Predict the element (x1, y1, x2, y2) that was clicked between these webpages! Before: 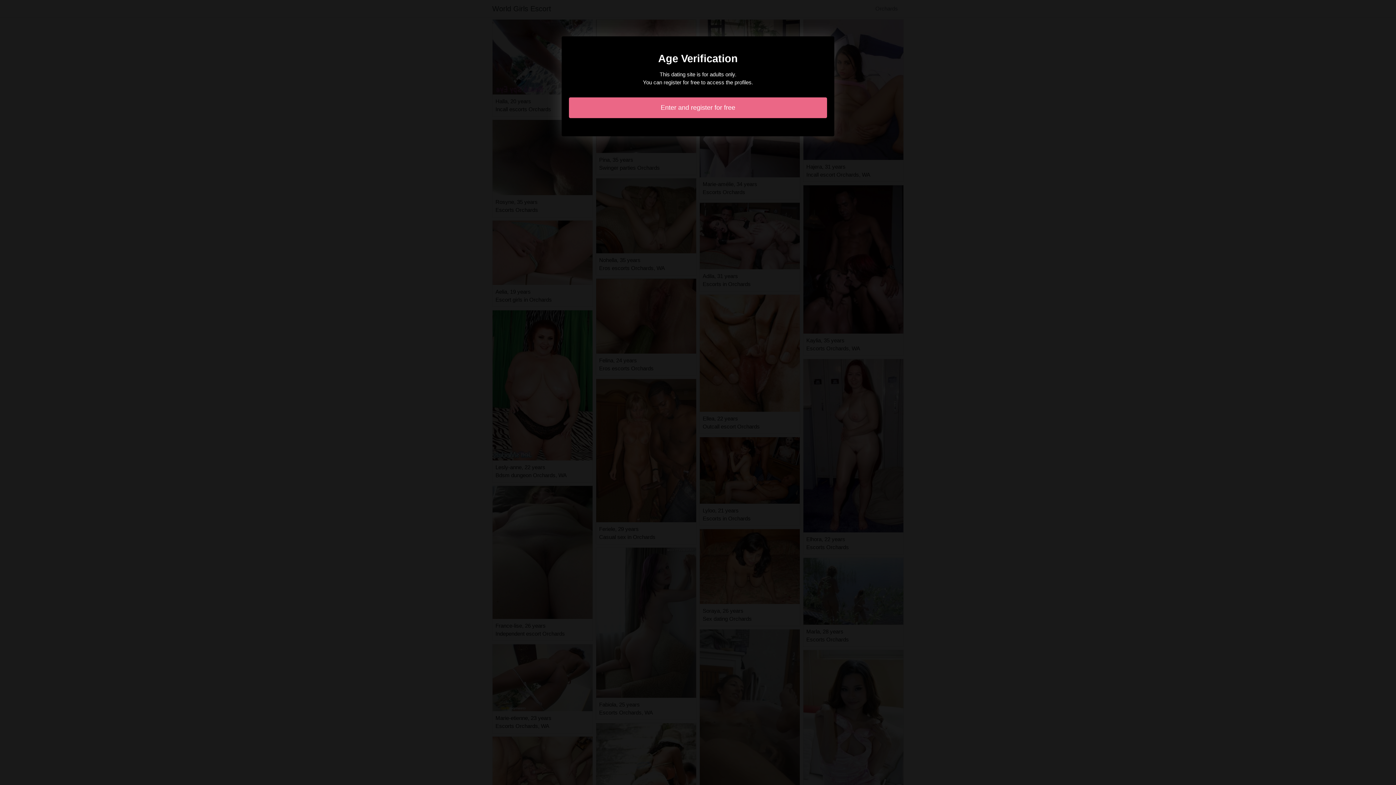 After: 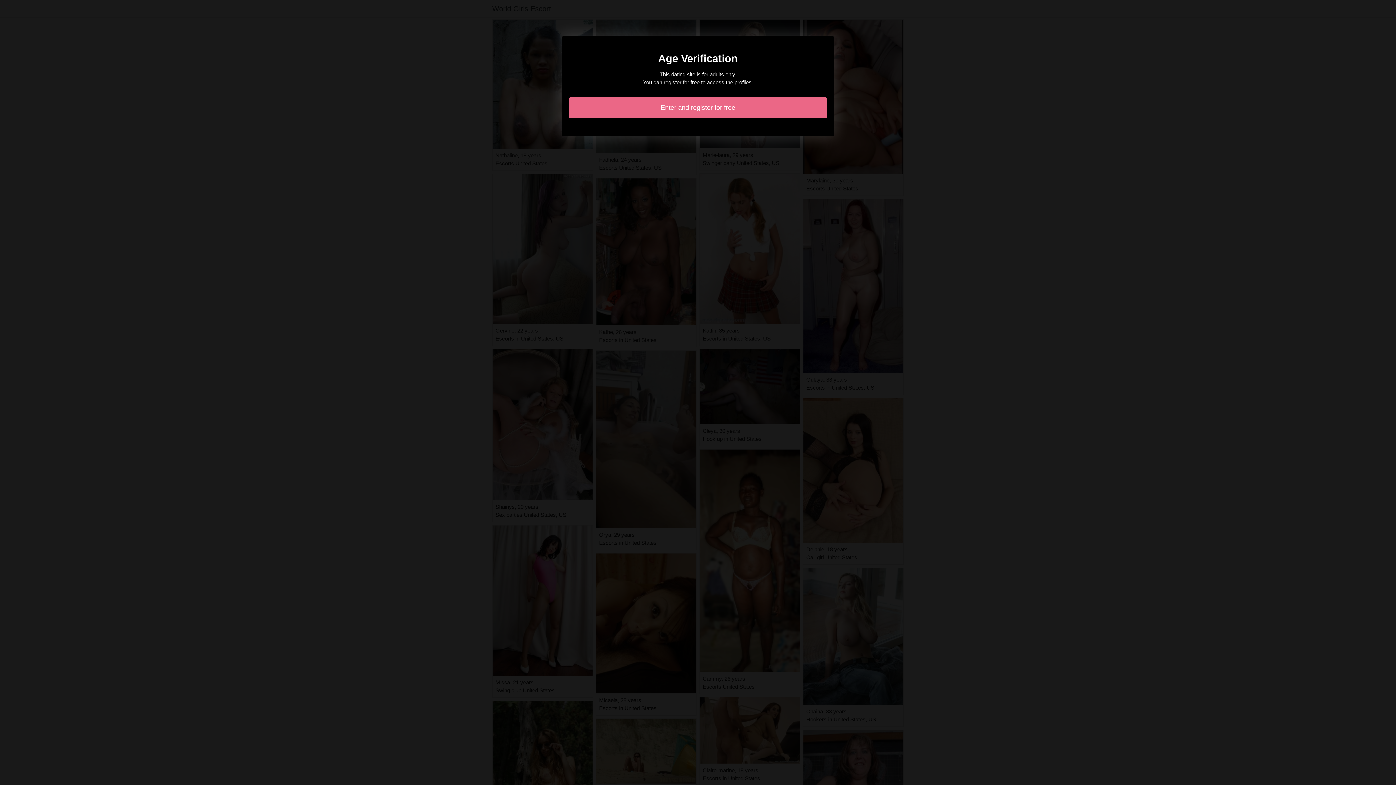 Action: label: Enter and register for free bbox: (569, 97, 827, 118)